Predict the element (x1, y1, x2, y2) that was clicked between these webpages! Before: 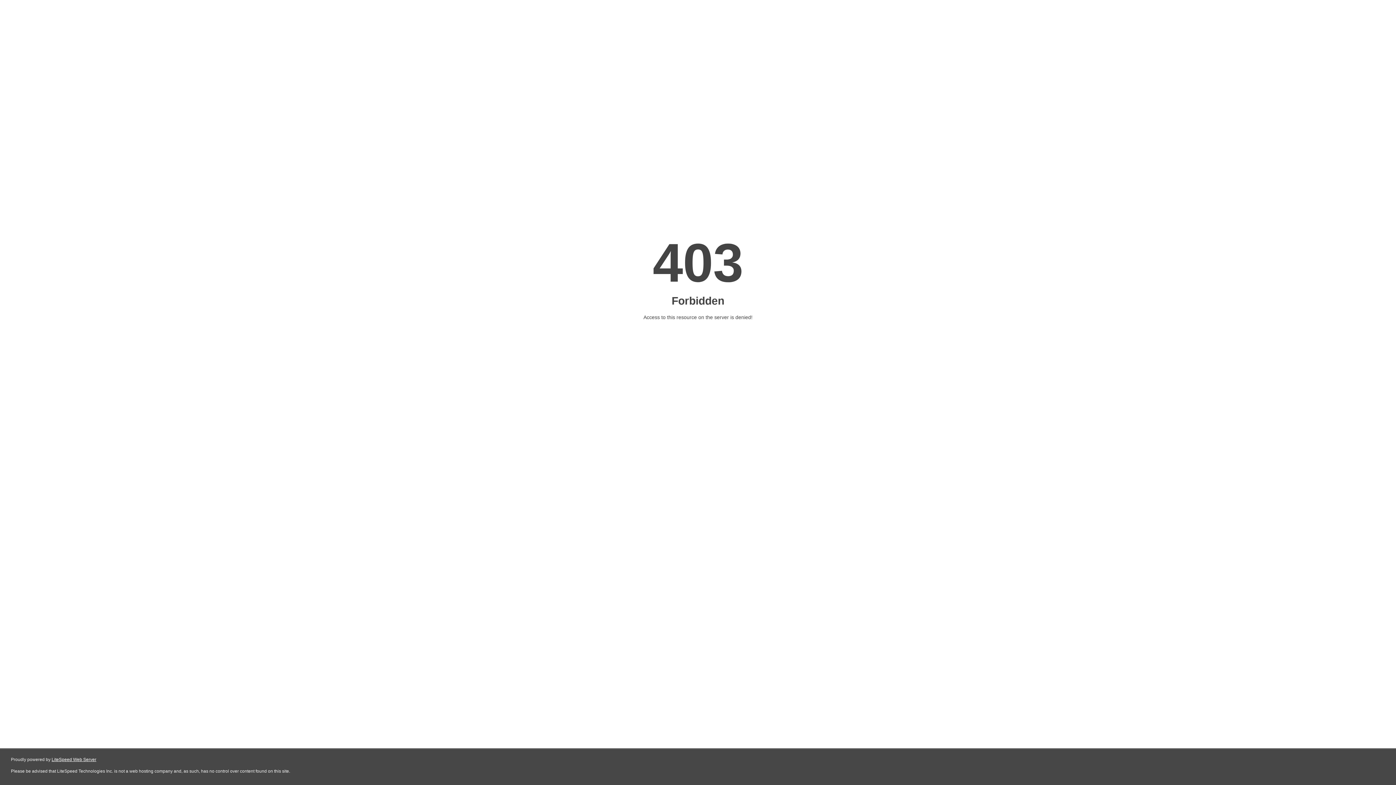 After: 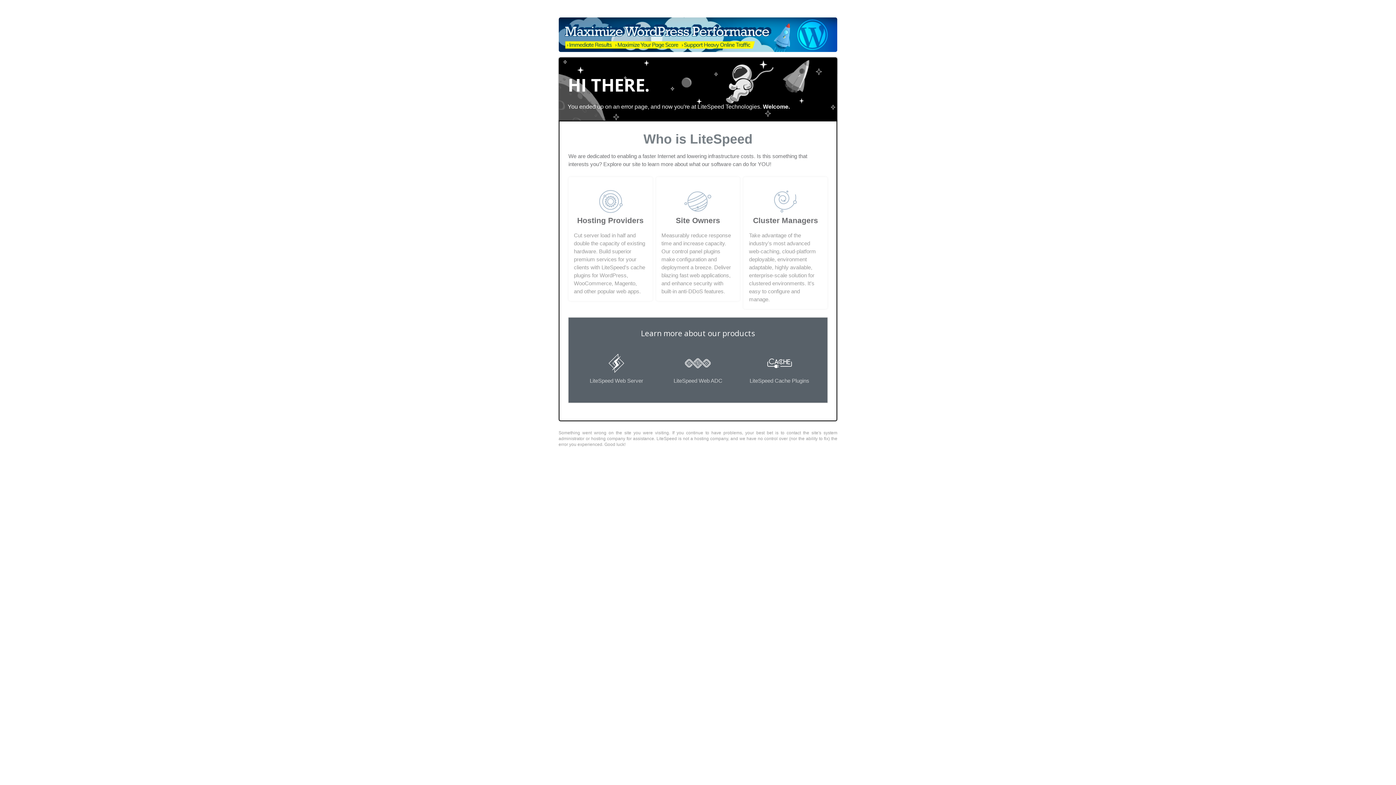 Action: bbox: (51, 757, 96, 762) label: LiteSpeed Web Server